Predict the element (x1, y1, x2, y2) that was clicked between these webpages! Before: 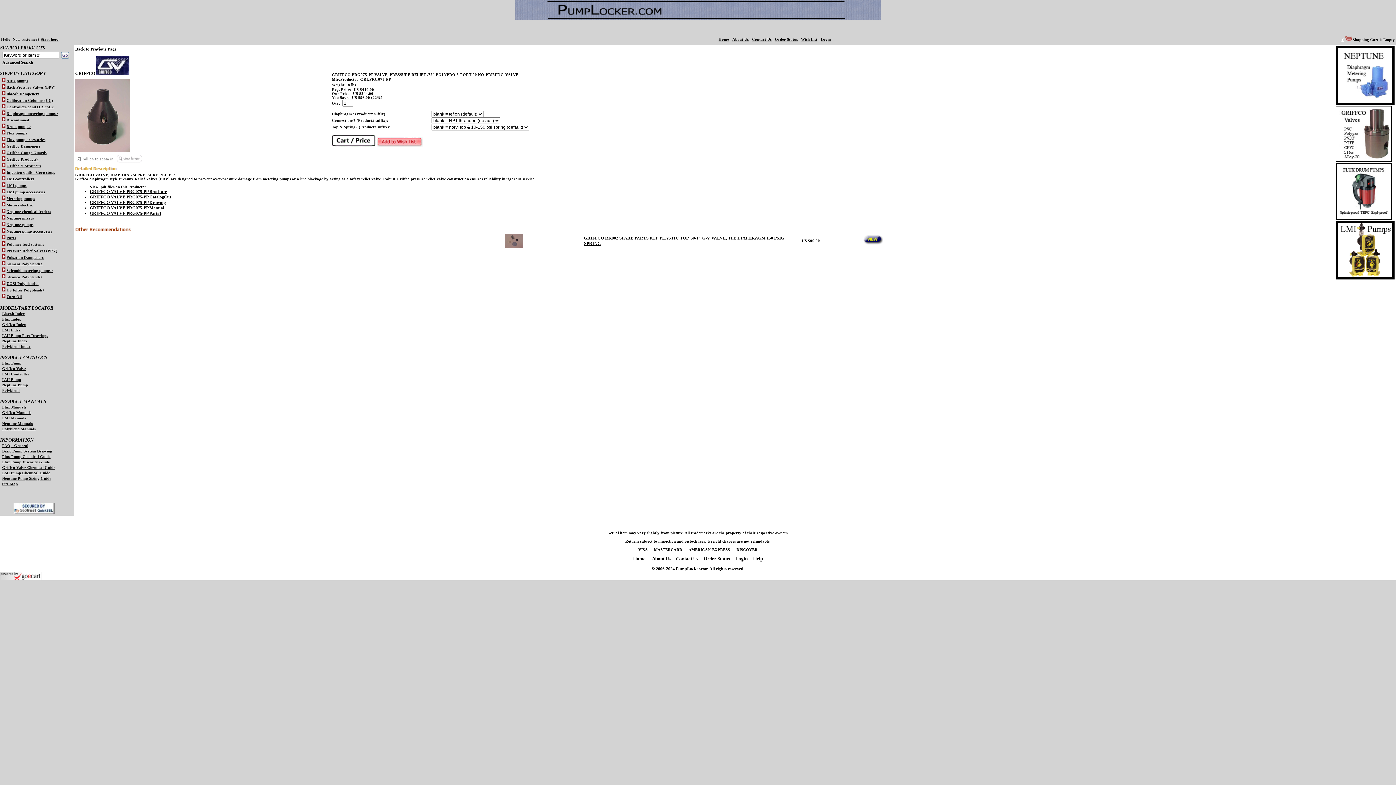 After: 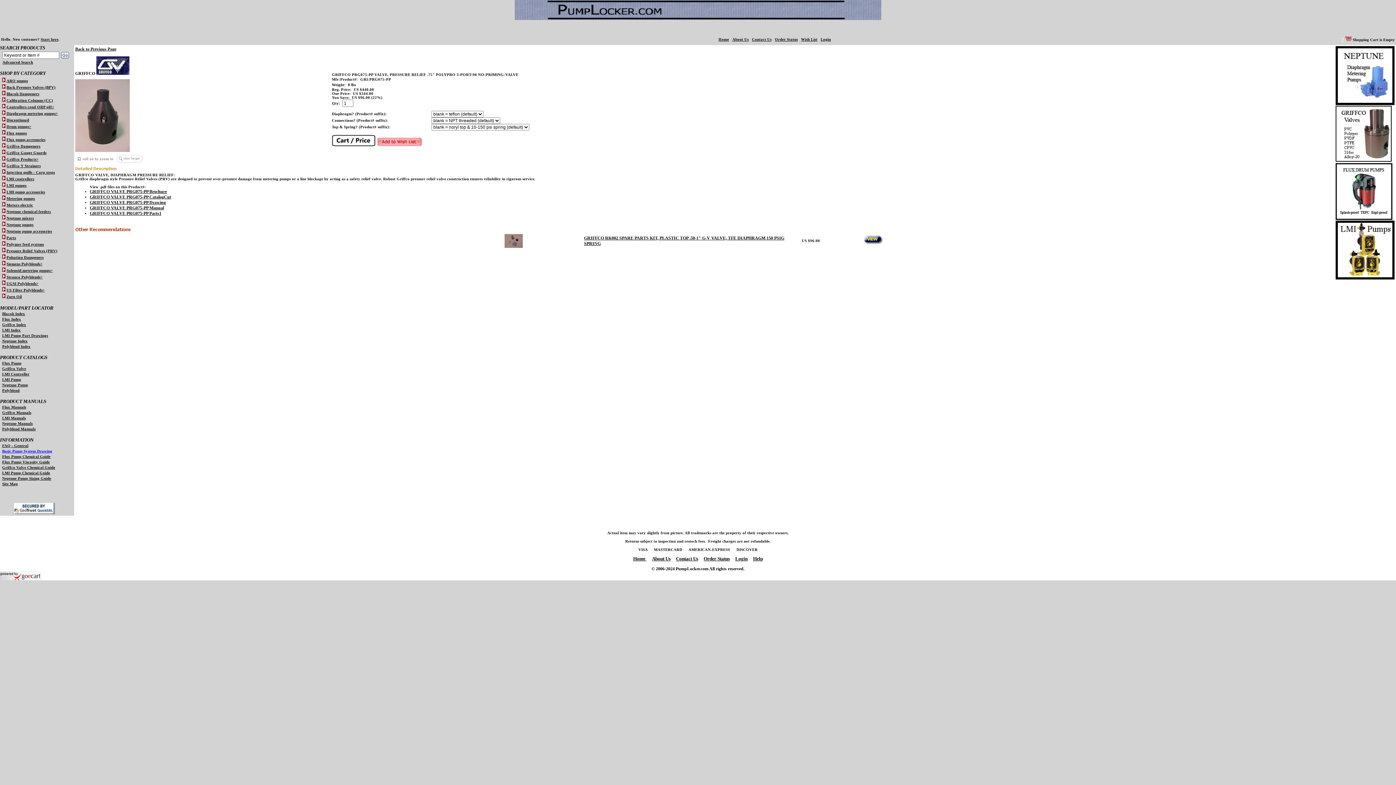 Action: bbox: (2, 449, 52, 453) label: Basic Pump System Drawing